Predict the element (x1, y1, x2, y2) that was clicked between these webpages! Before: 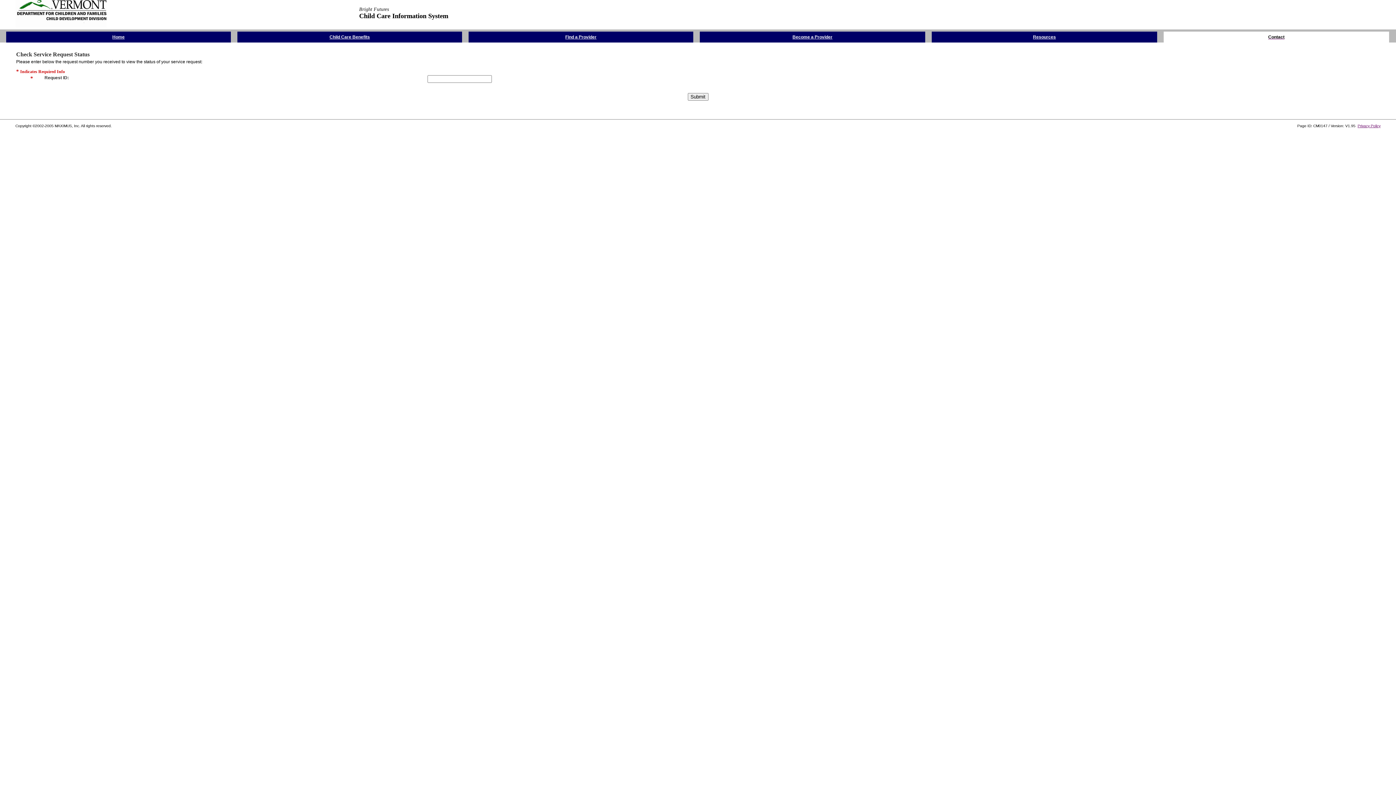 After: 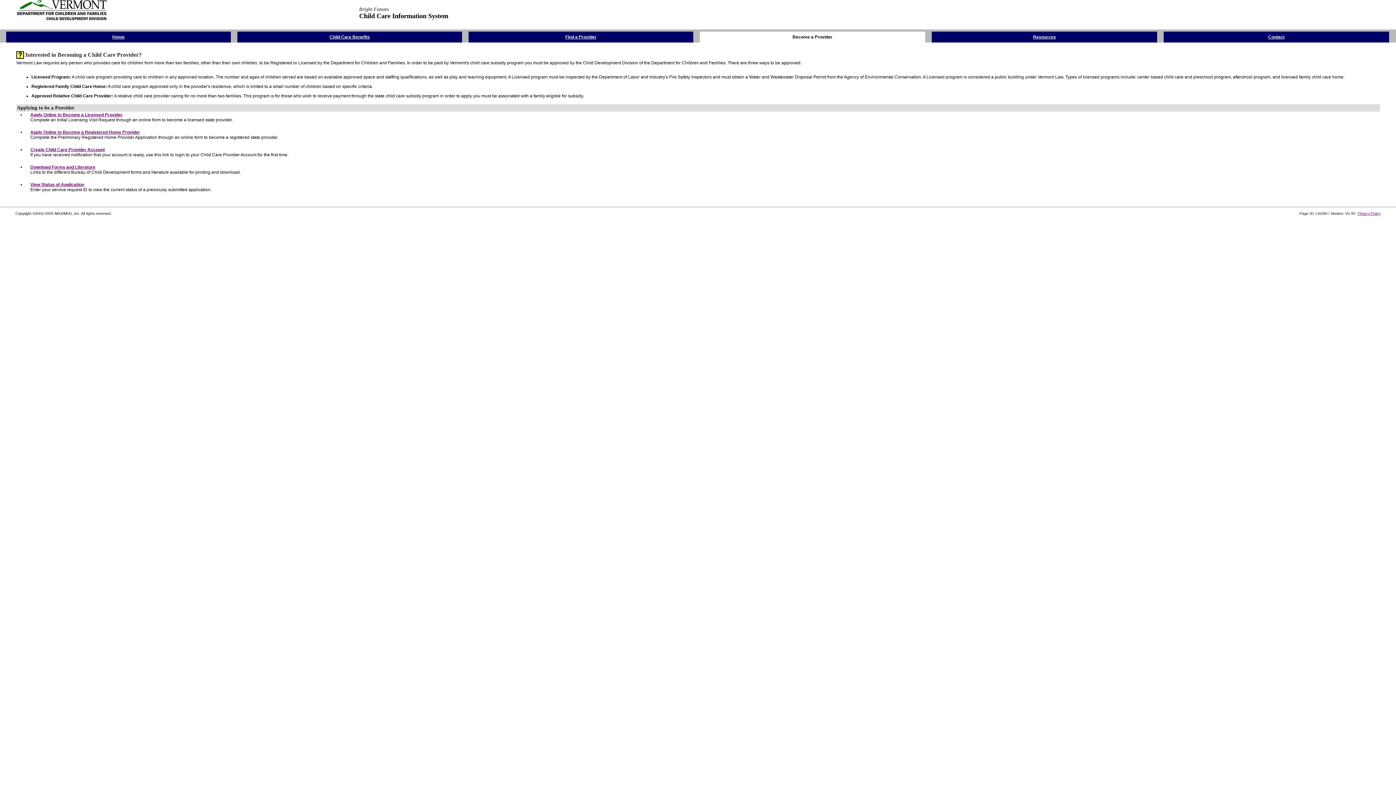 Action: label: Become a Provider bbox: (792, 33, 832, 39)